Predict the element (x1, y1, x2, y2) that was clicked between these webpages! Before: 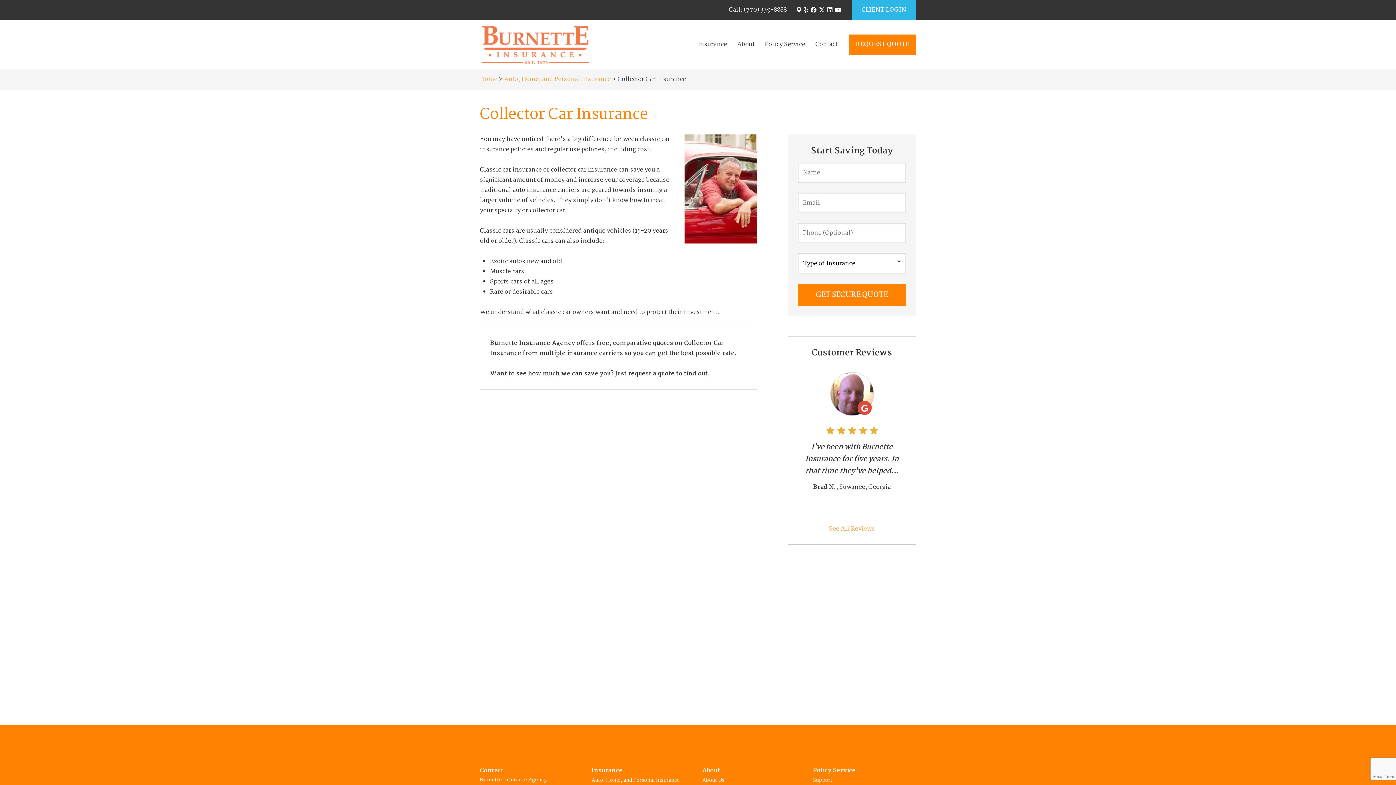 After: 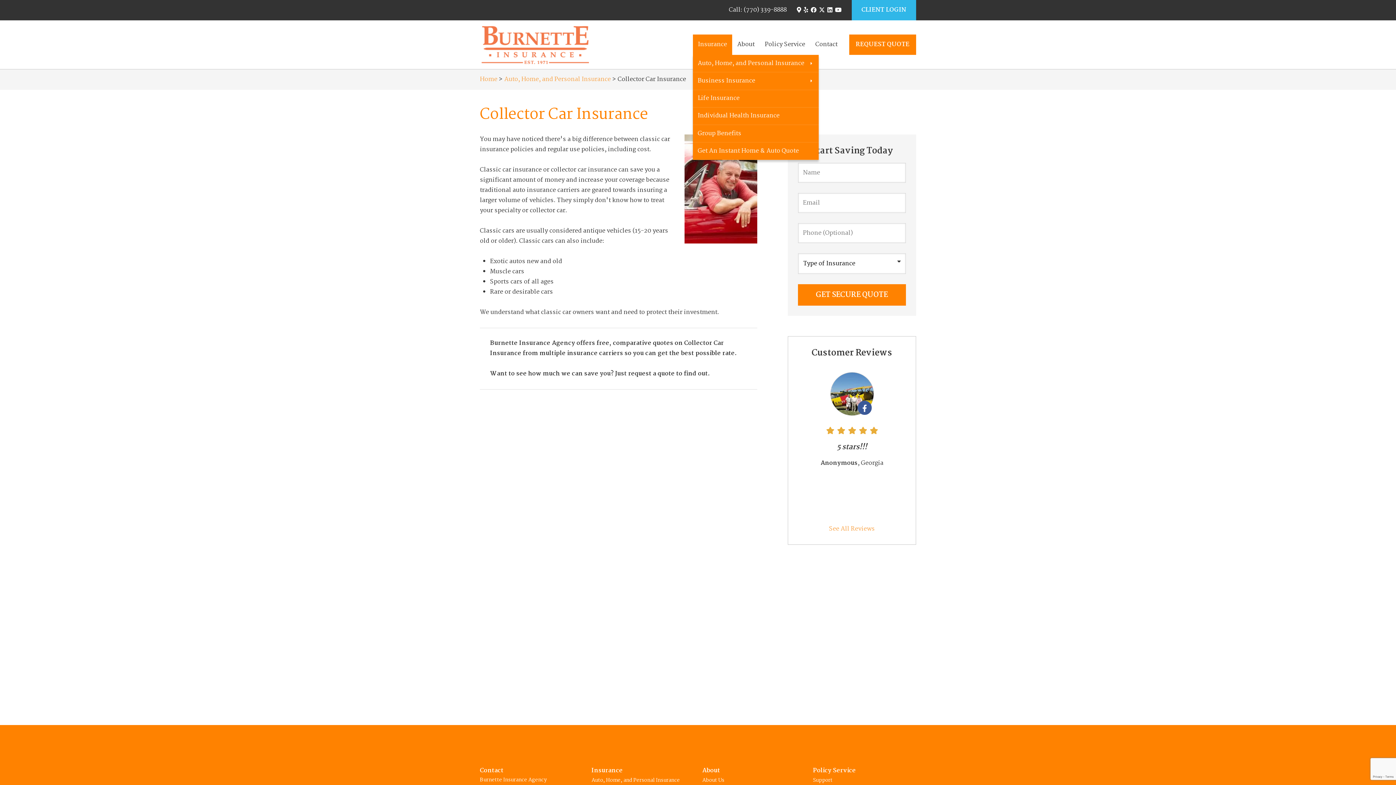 Action: label: Insurance bbox: (692, 34, 732, 54)